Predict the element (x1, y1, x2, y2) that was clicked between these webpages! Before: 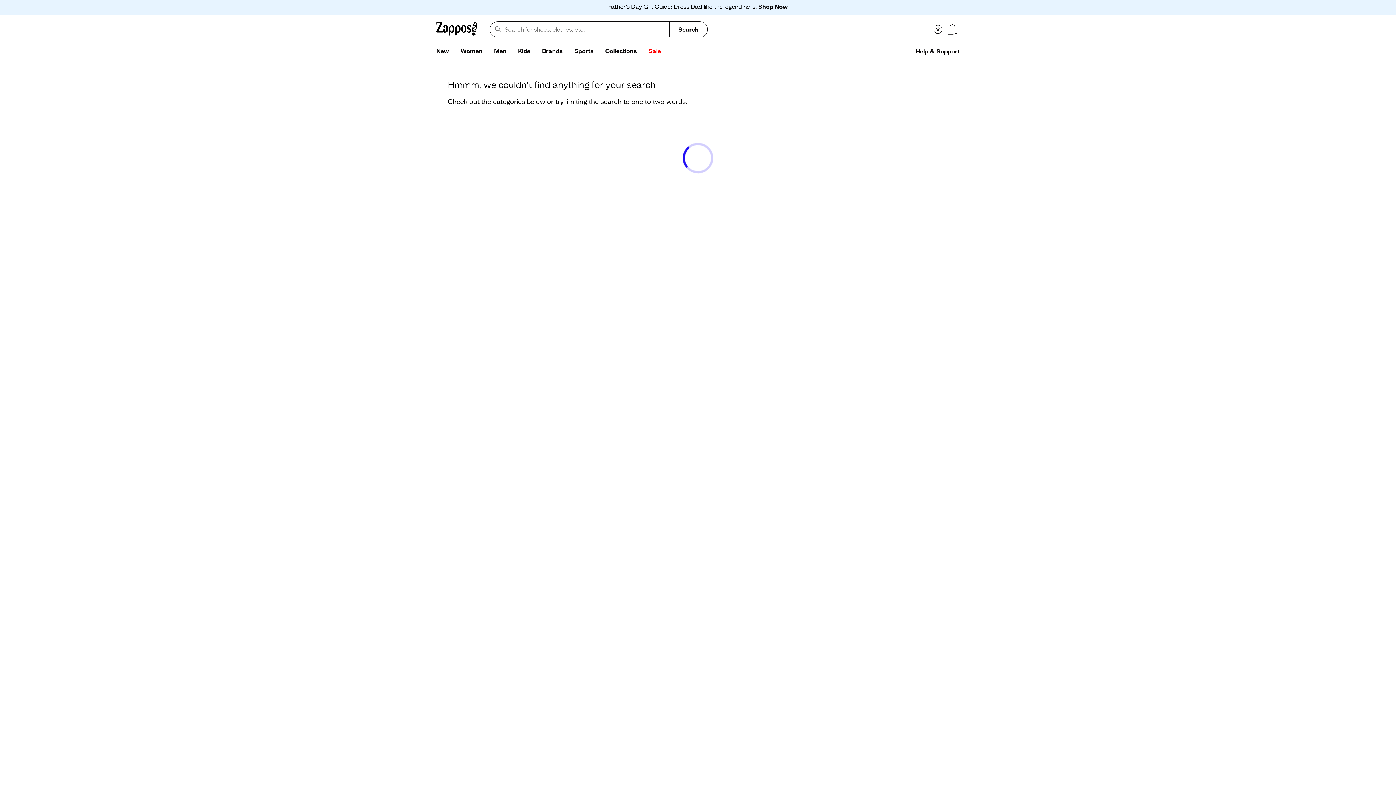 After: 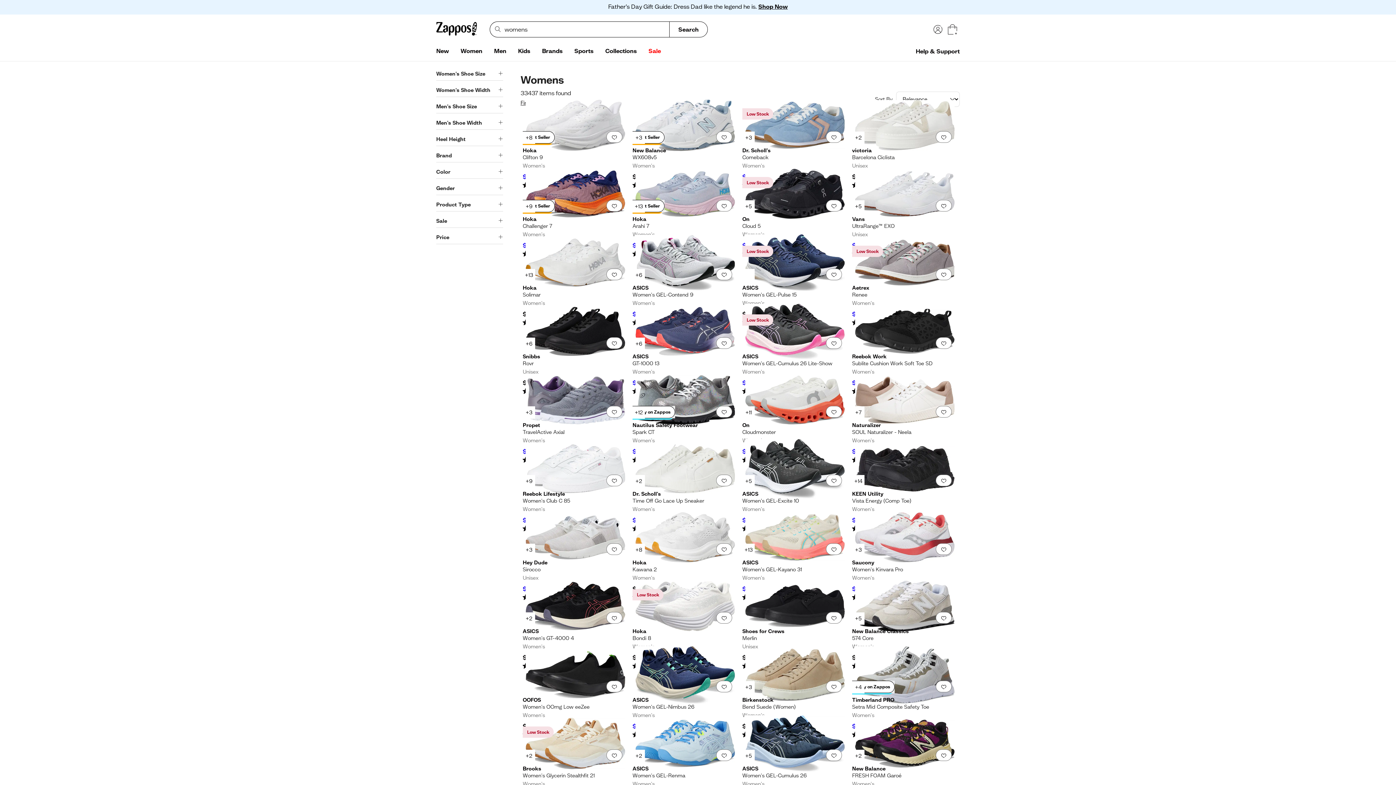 Action: label: Women bbox: (454, 44, 488, 58)